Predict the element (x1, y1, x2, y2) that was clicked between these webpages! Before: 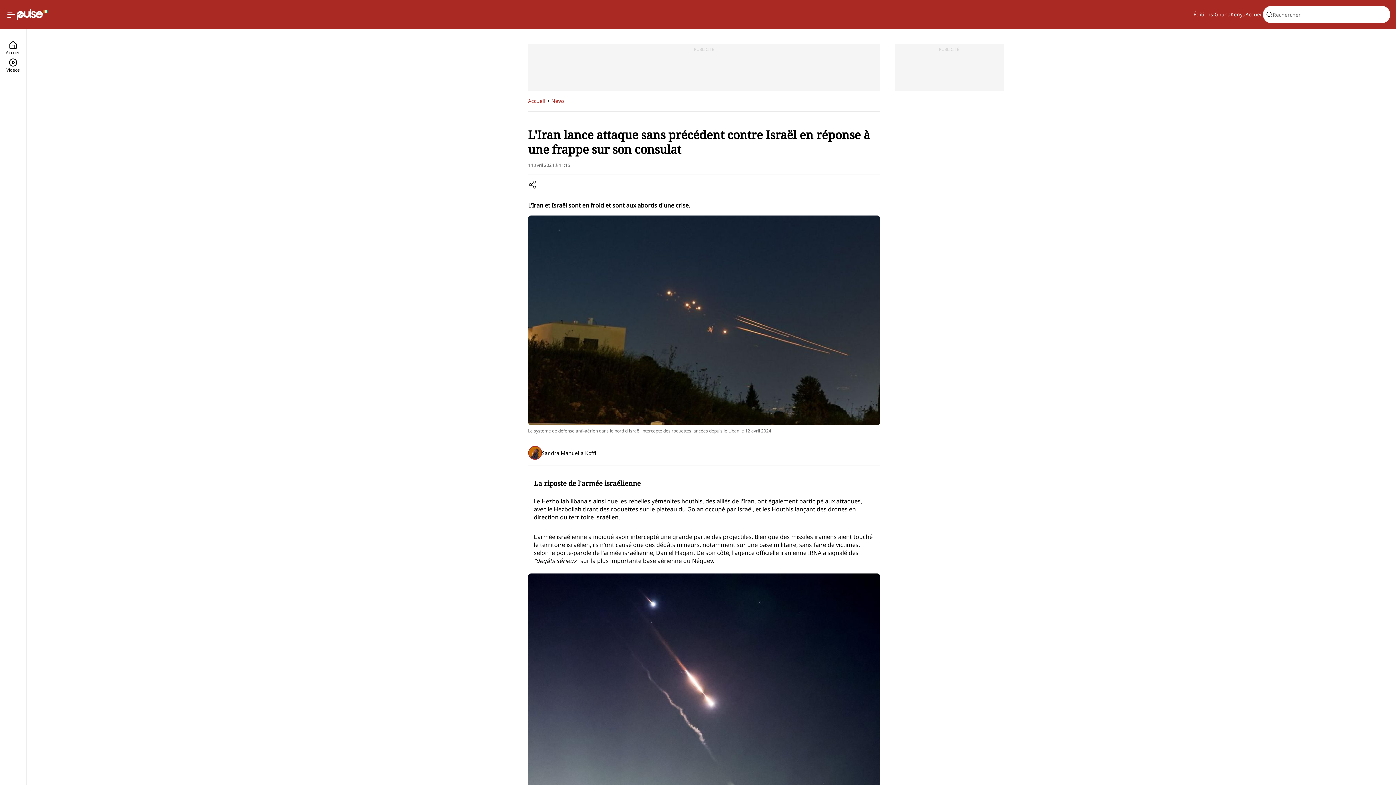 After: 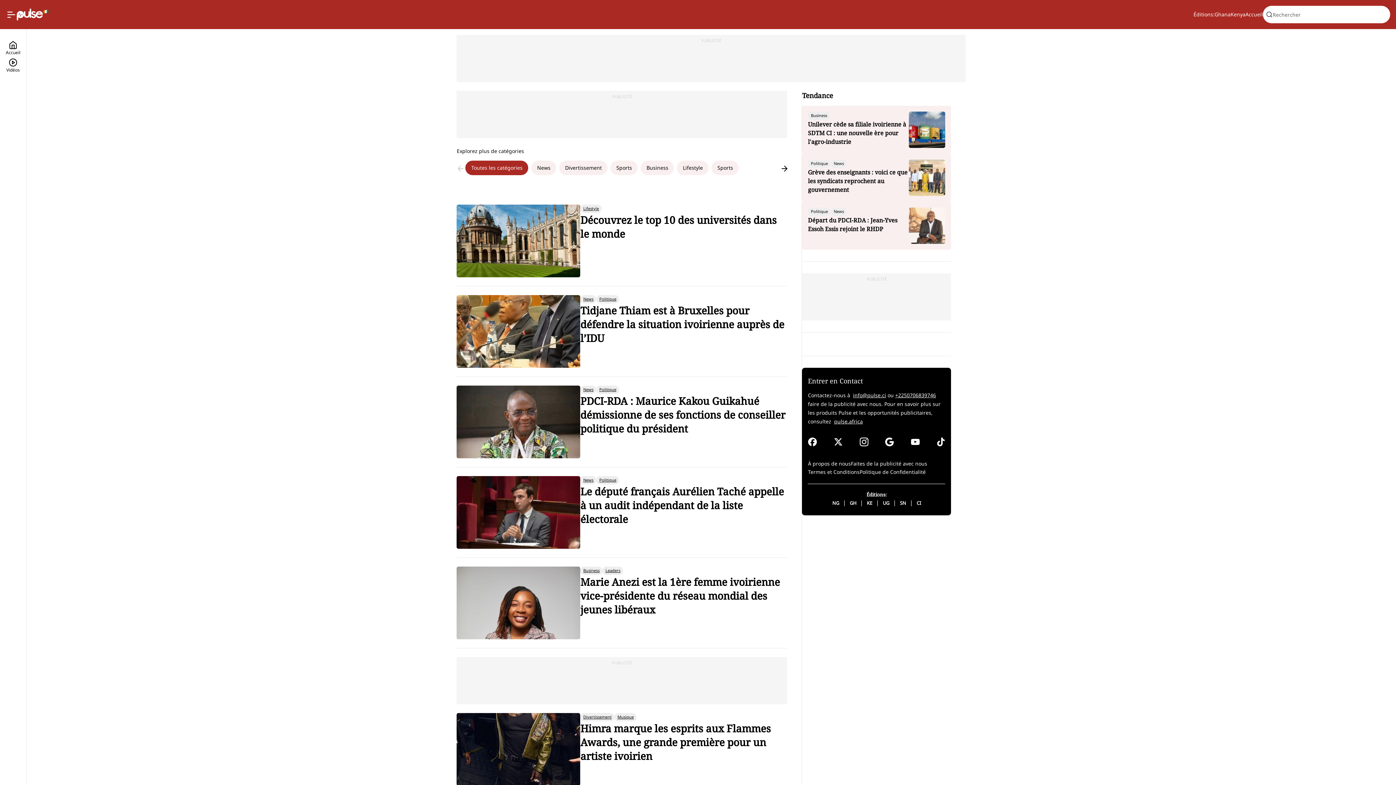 Action: bbox: (528, 96, 545, 105) label: Accueil